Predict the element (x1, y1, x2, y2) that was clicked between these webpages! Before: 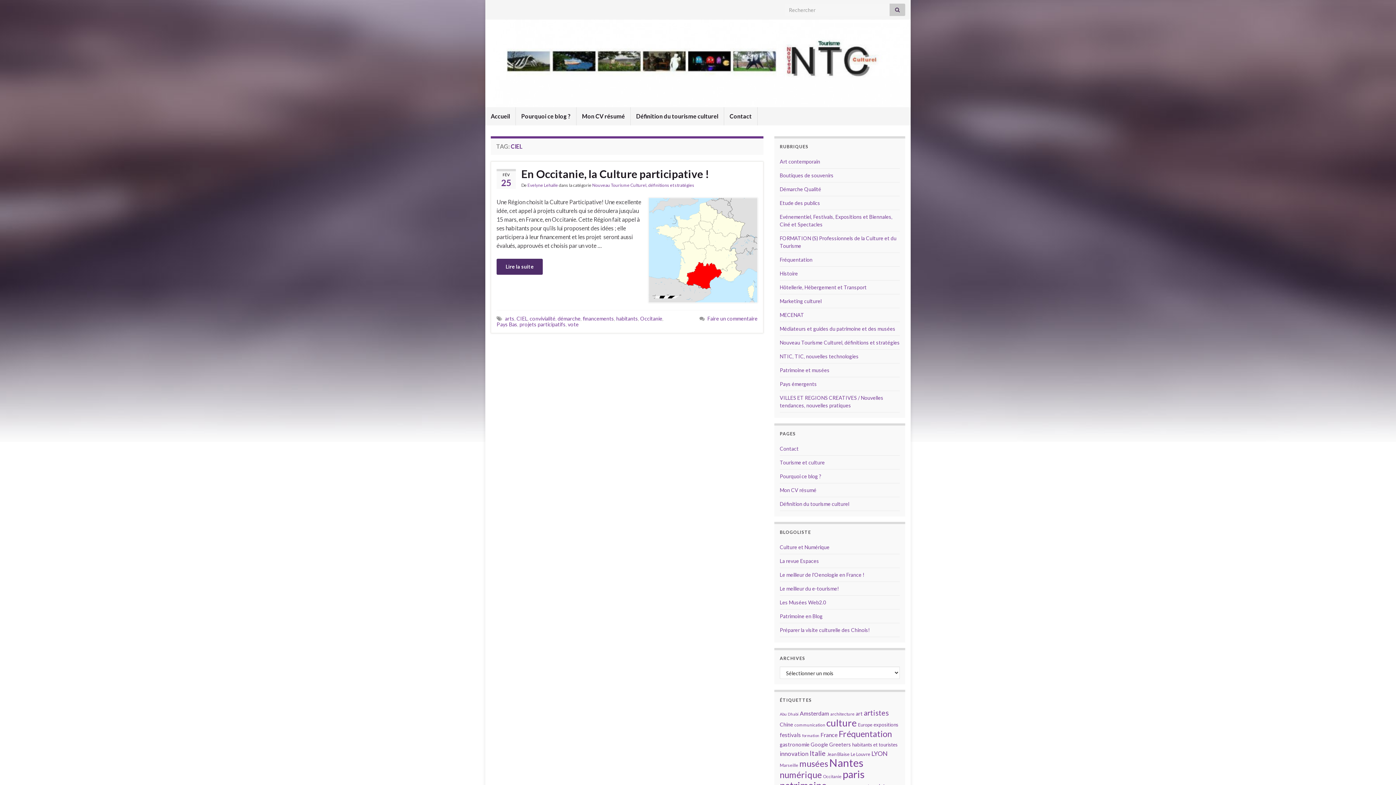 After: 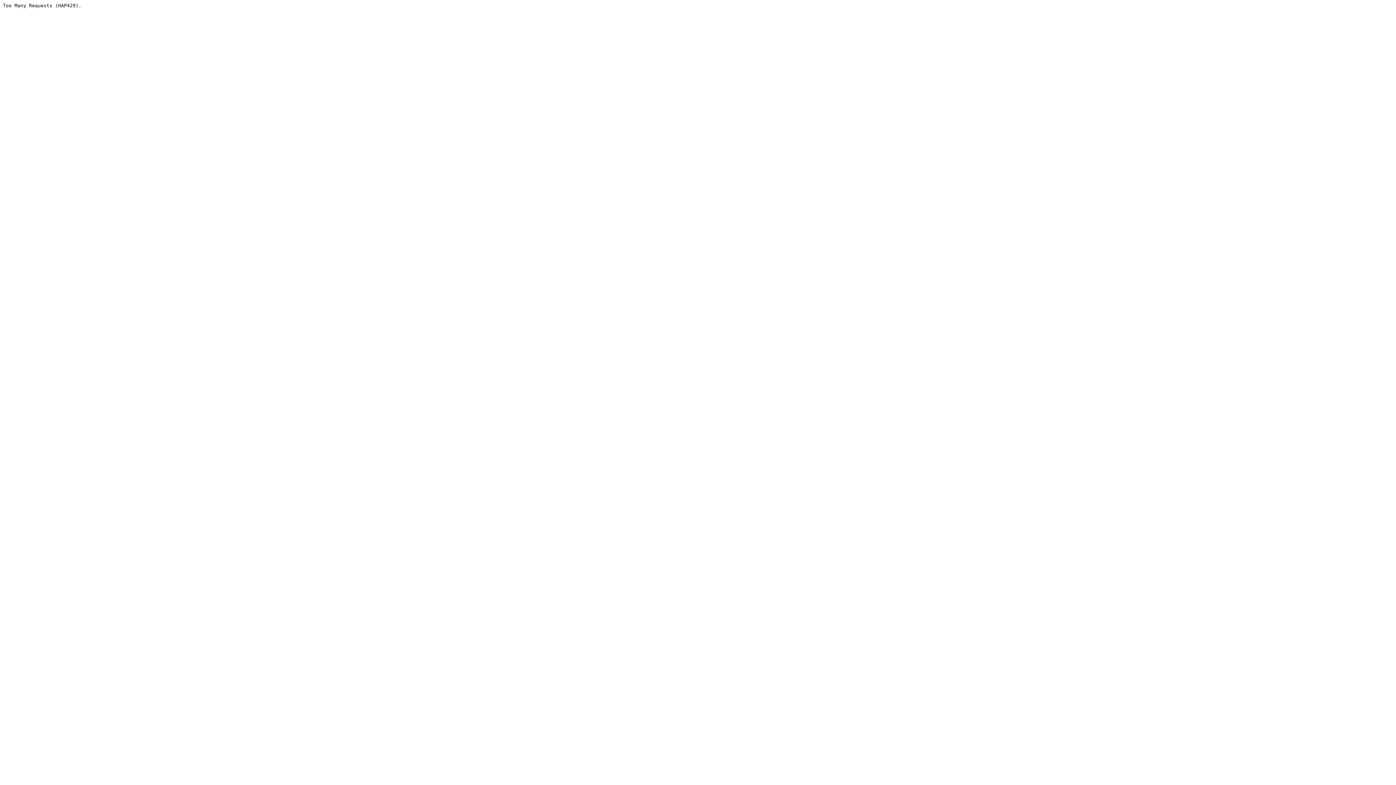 Action: bbox: (780, 544, 829, 550) label: Culture et Numérique